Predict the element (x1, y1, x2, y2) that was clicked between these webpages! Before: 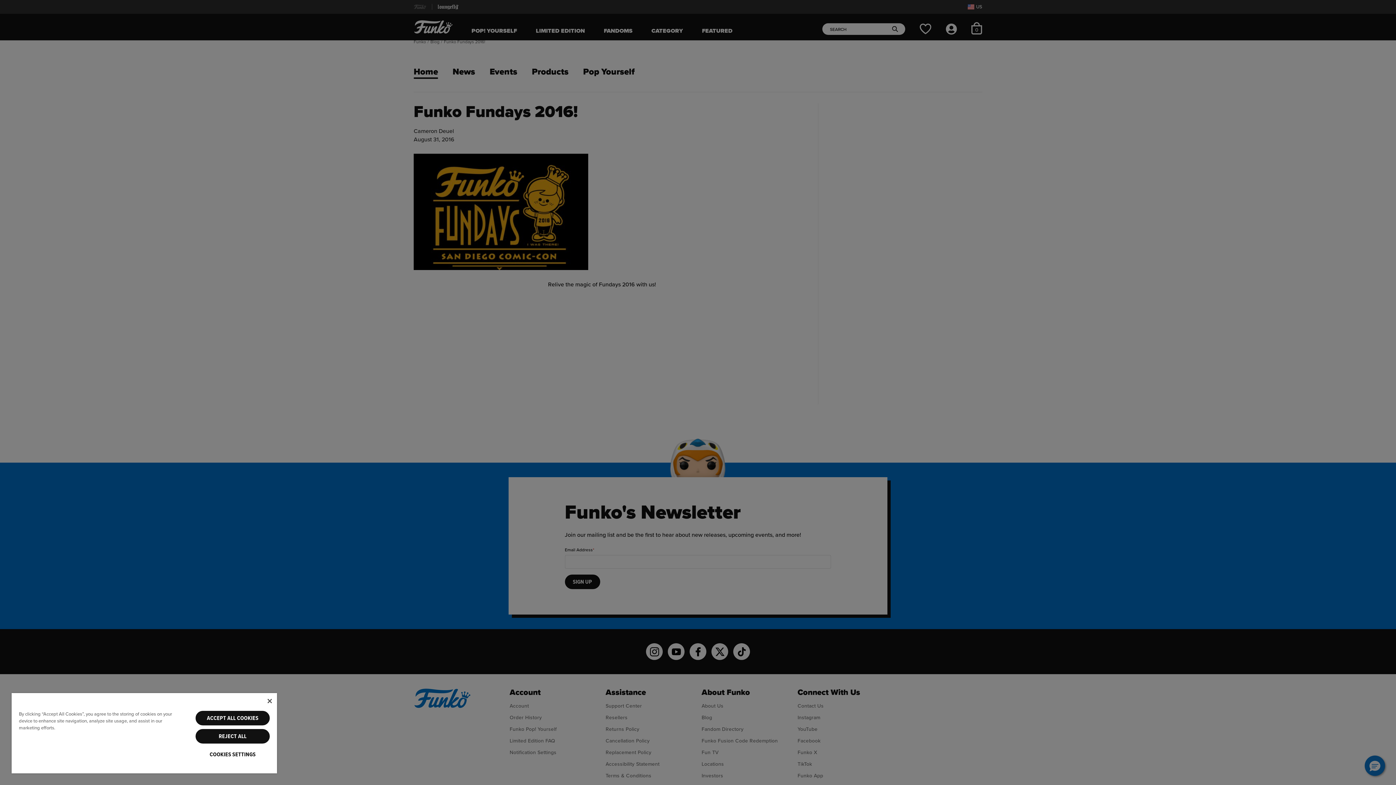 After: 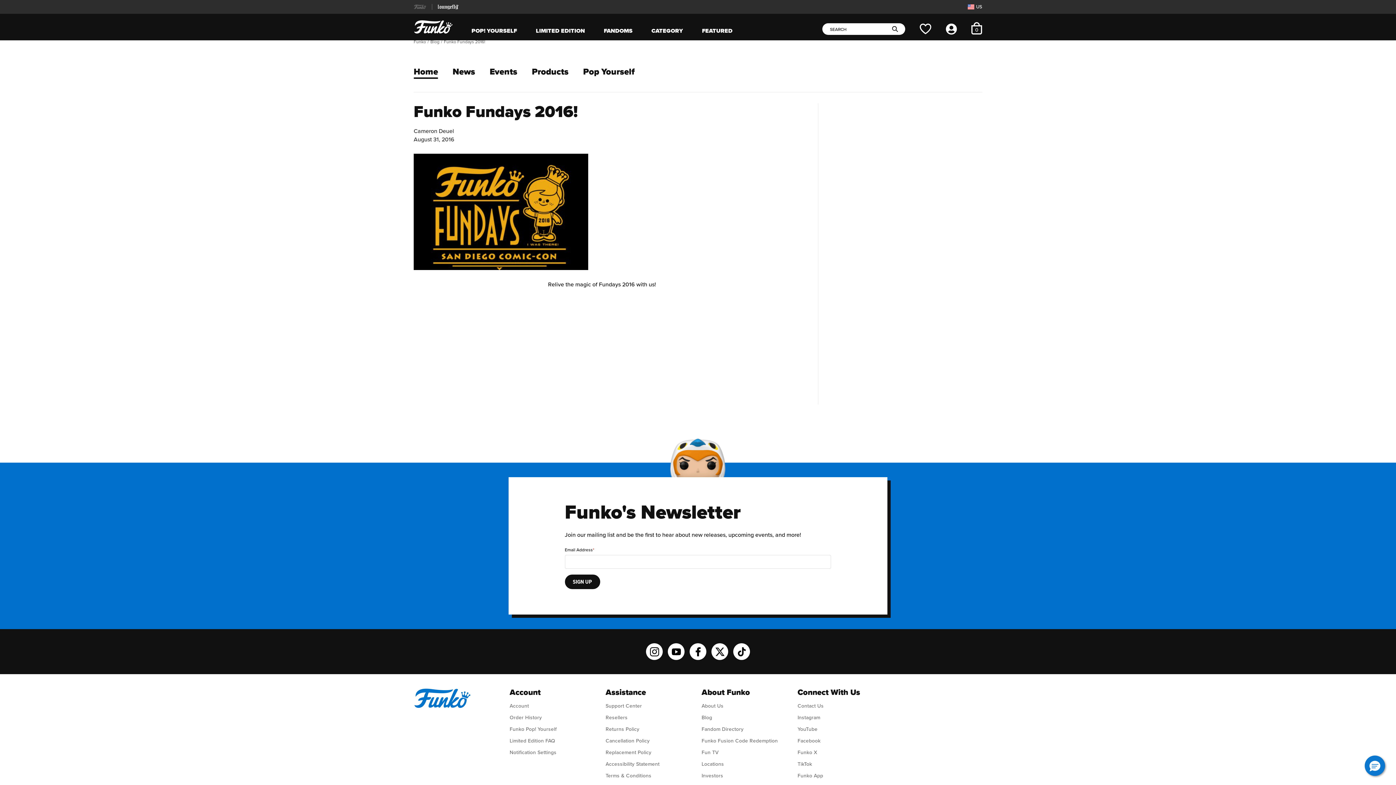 Action: label: ACCEPT ALL COOKIES bbox: (195, 711, 269, 725)